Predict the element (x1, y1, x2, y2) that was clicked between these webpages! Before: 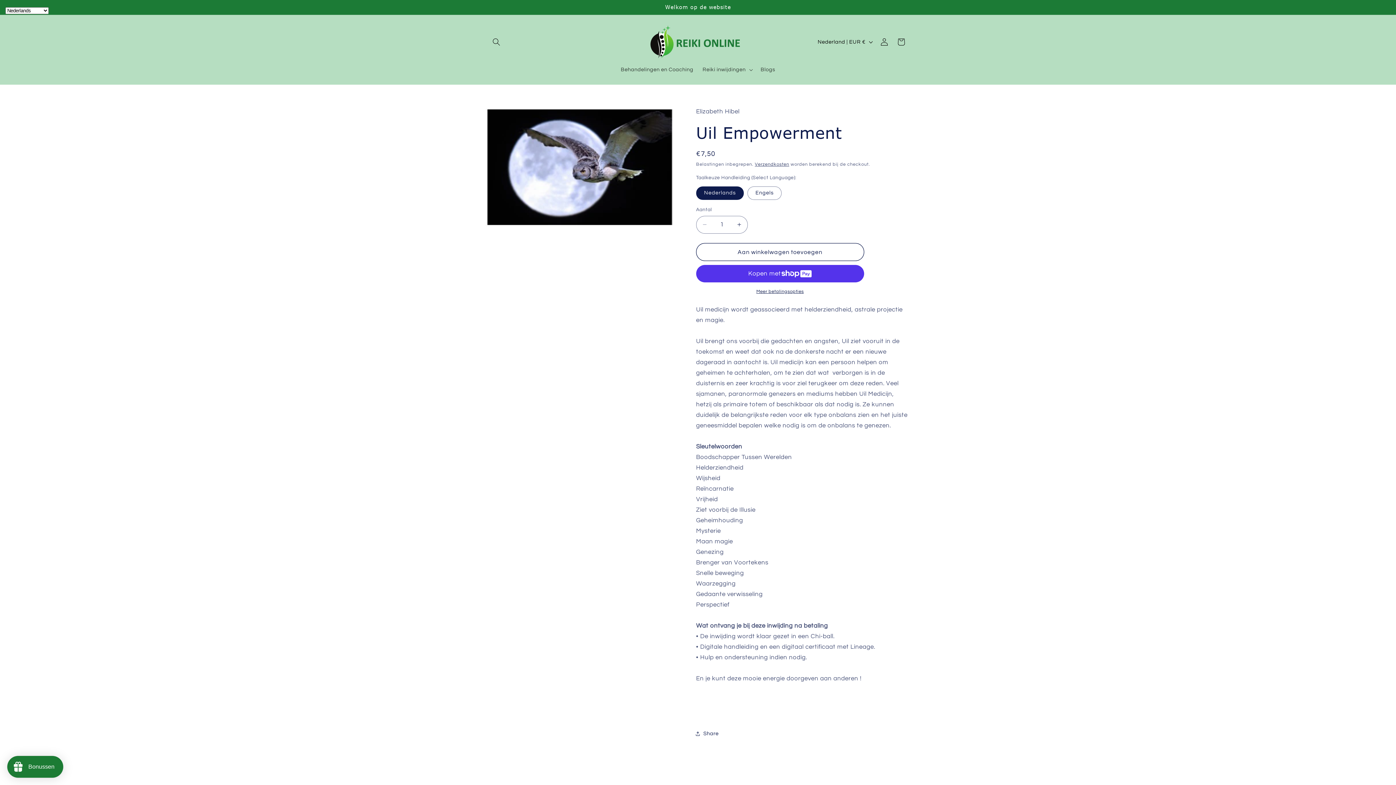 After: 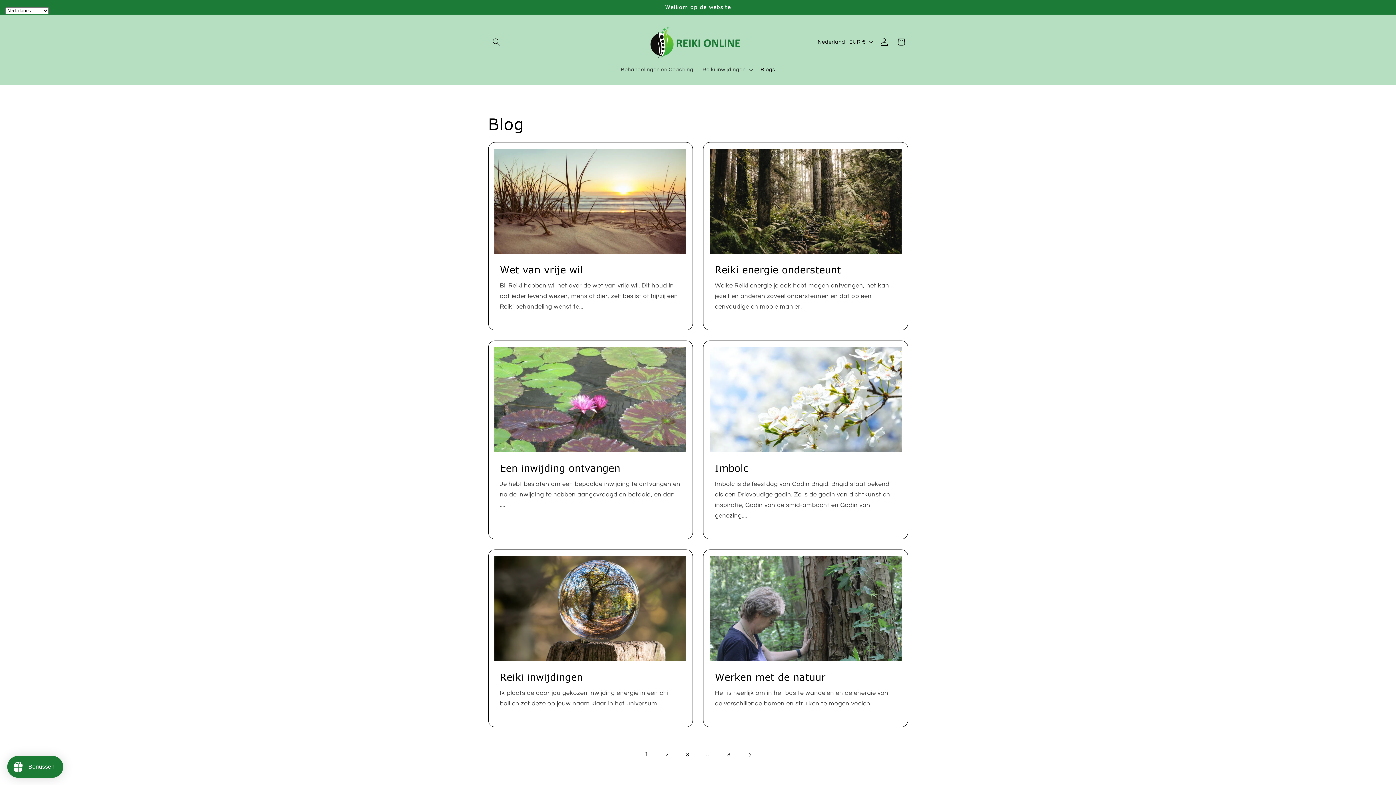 Action: bbox: (756, 61, 779, 77) label: Blogs